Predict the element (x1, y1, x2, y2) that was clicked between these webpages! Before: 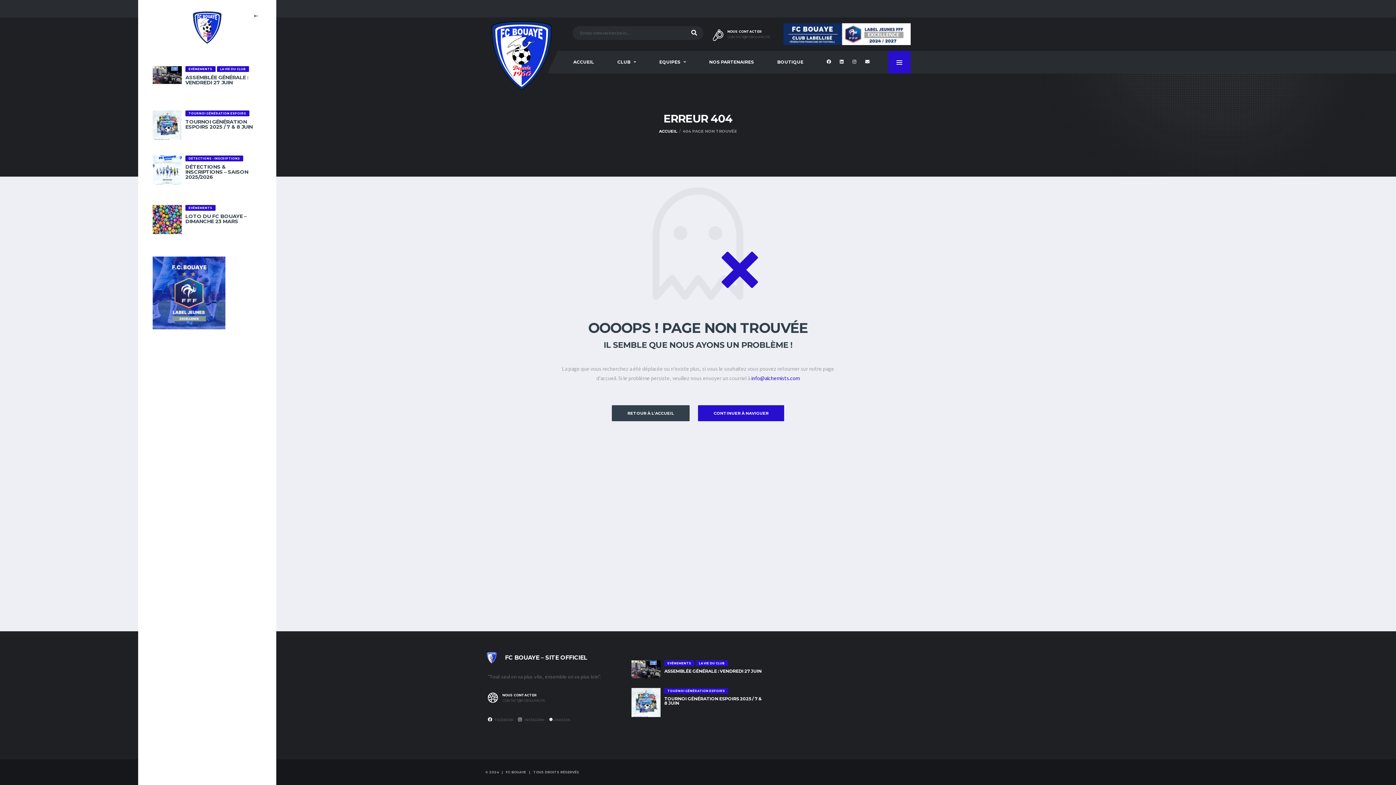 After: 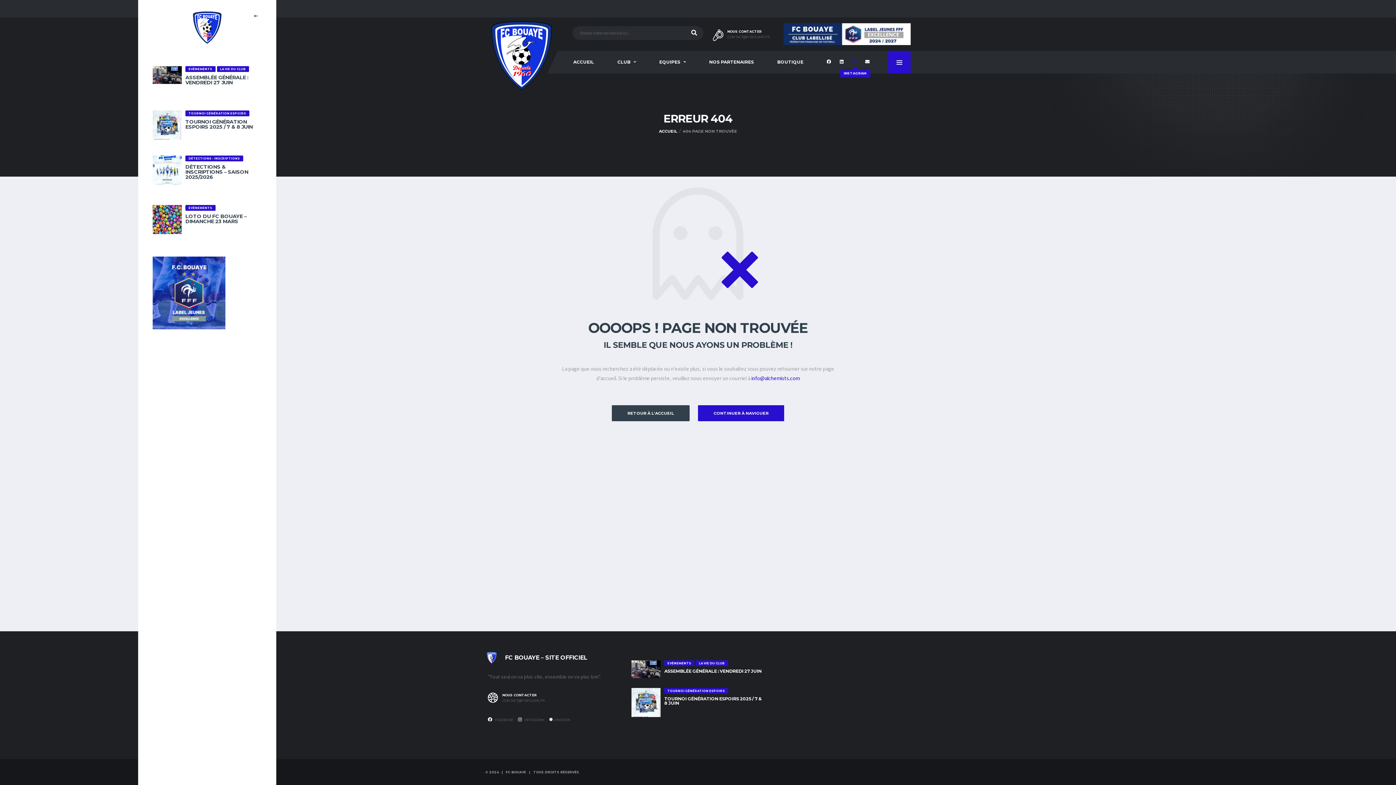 Action: bbox: (852, 57, 858, 66)